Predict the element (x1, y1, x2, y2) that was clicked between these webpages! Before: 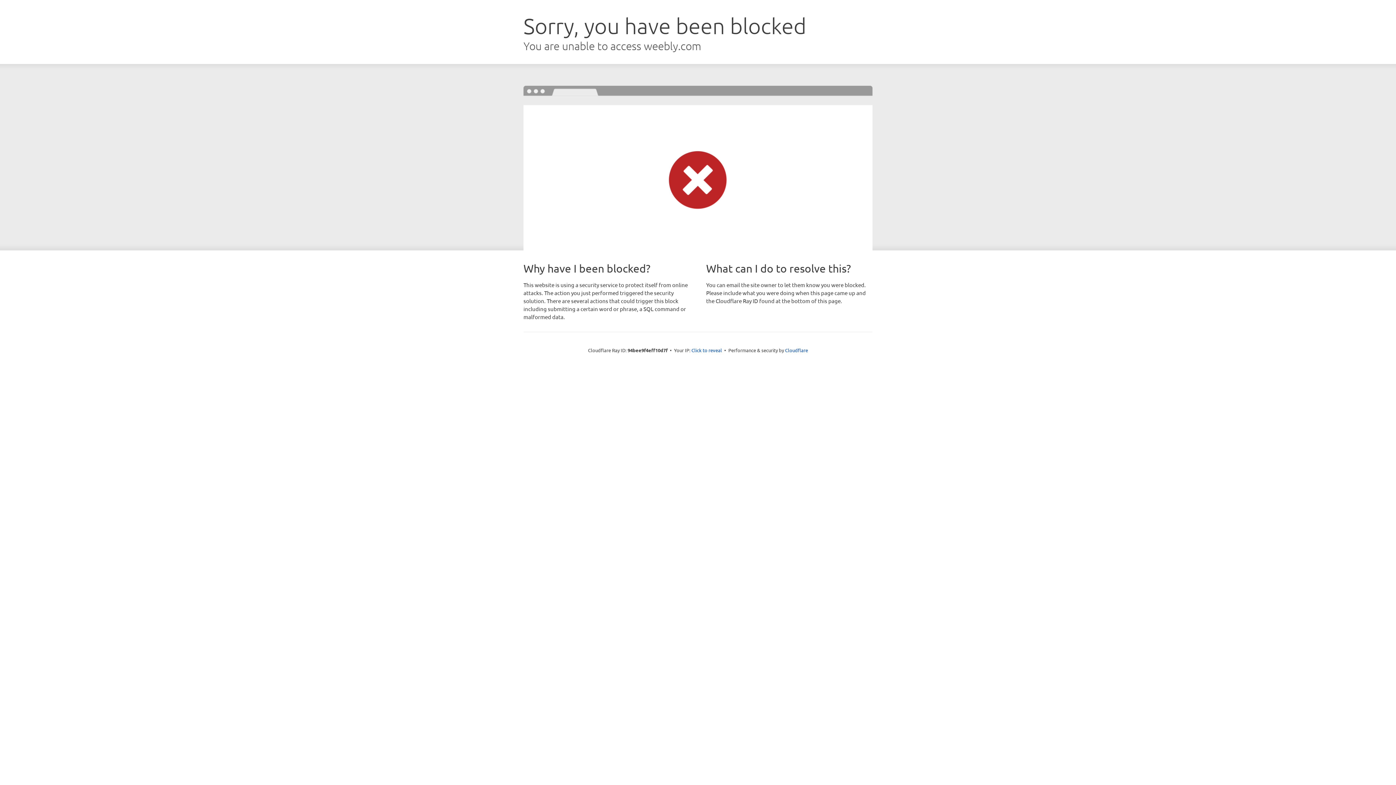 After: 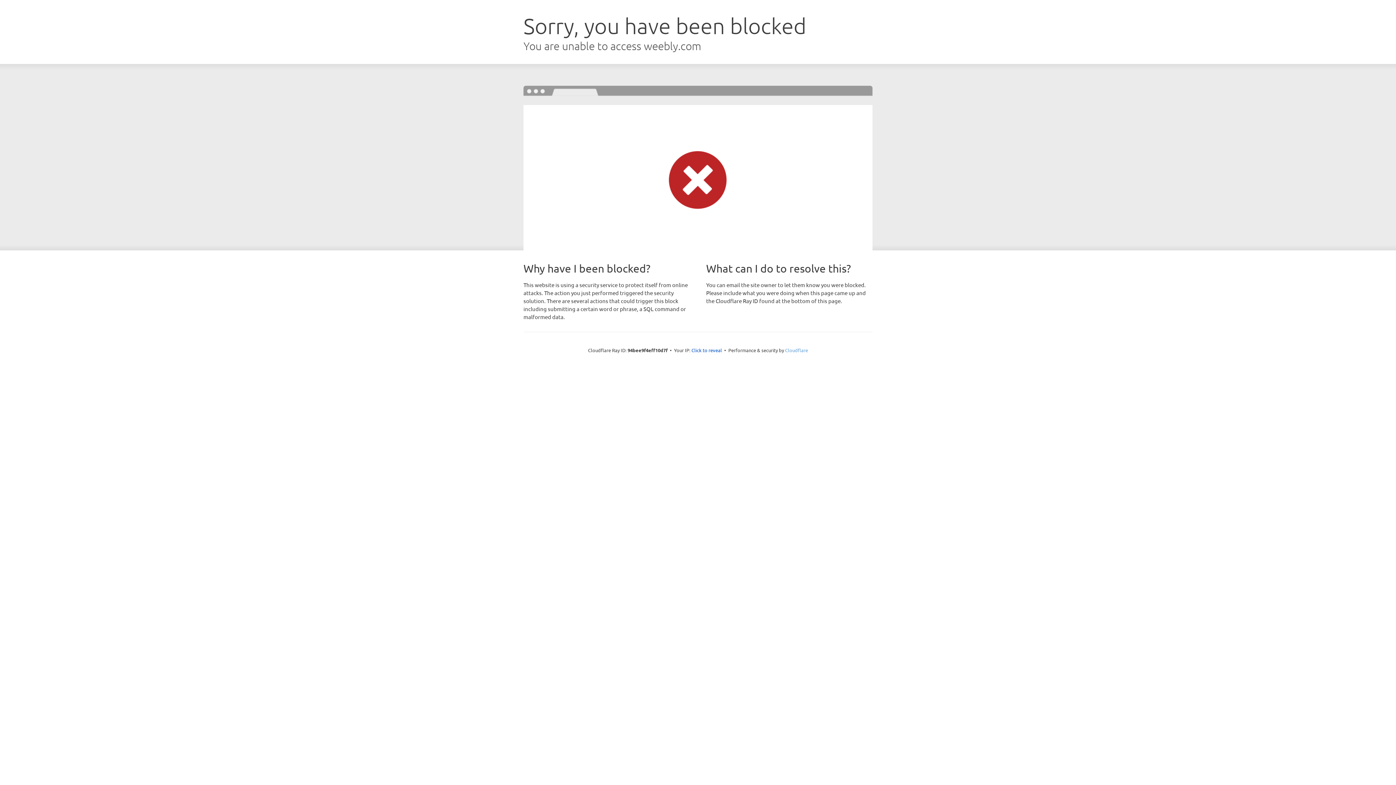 Action: label: Cloudflare bbox: (785, 347, 808, 353)